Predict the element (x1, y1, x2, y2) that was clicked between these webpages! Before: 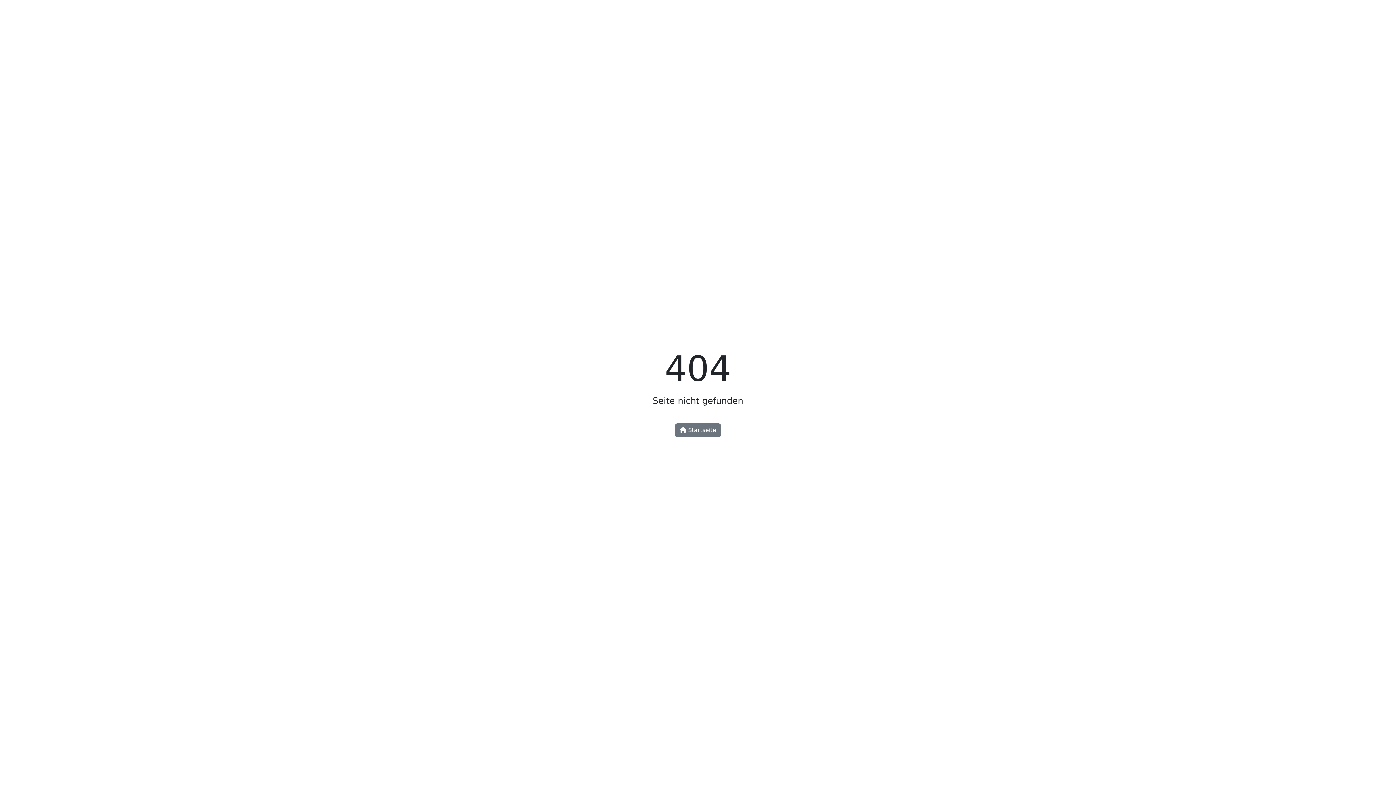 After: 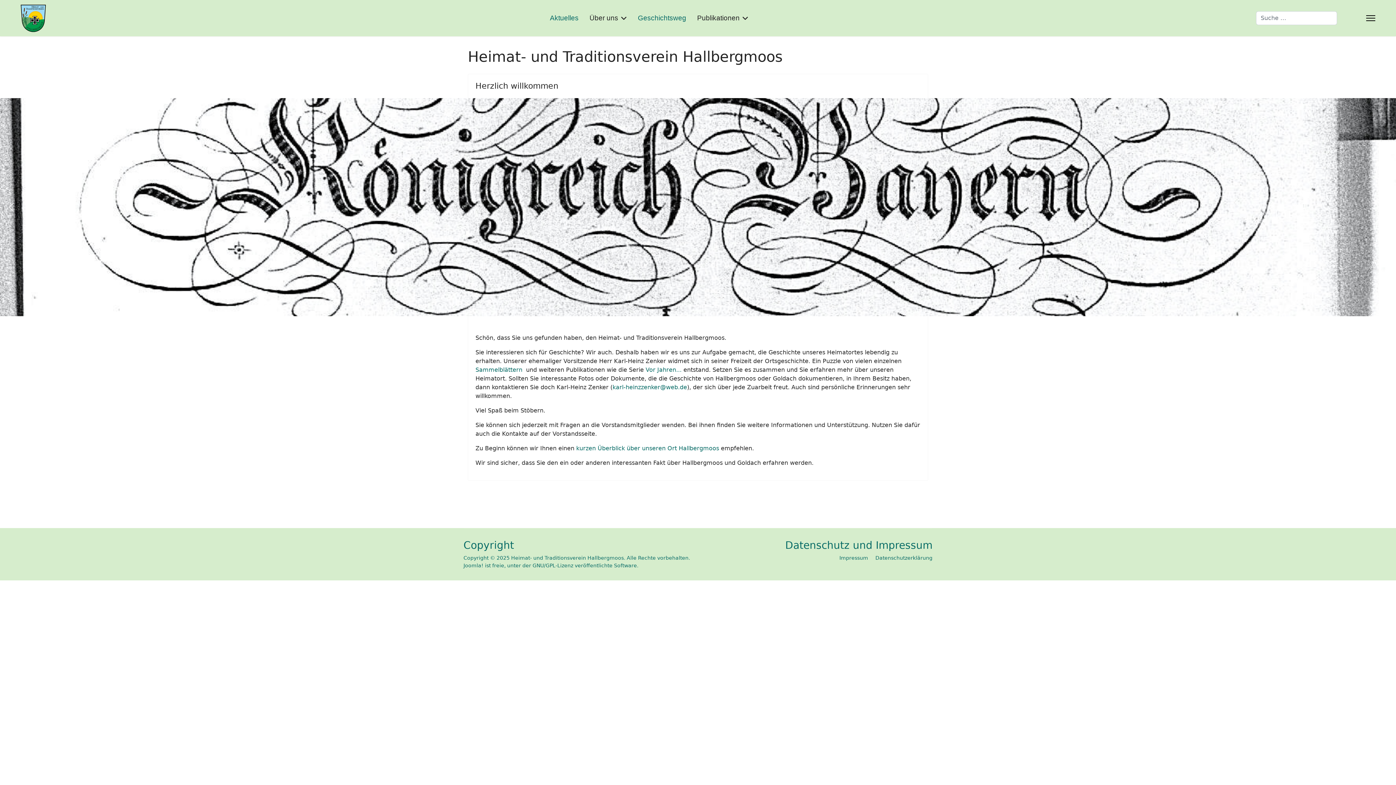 Action: bbox: (675, 423, 721, 437) label:  Startseite